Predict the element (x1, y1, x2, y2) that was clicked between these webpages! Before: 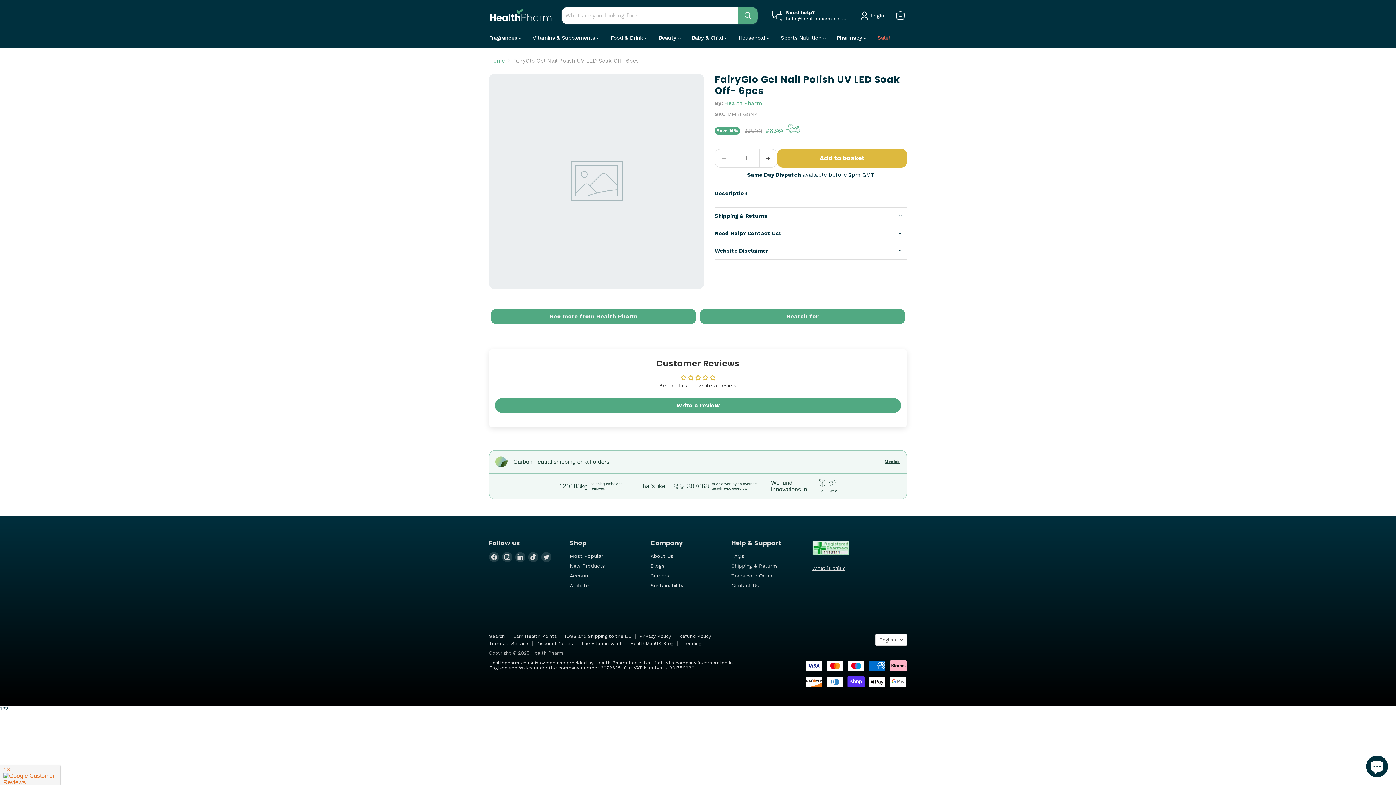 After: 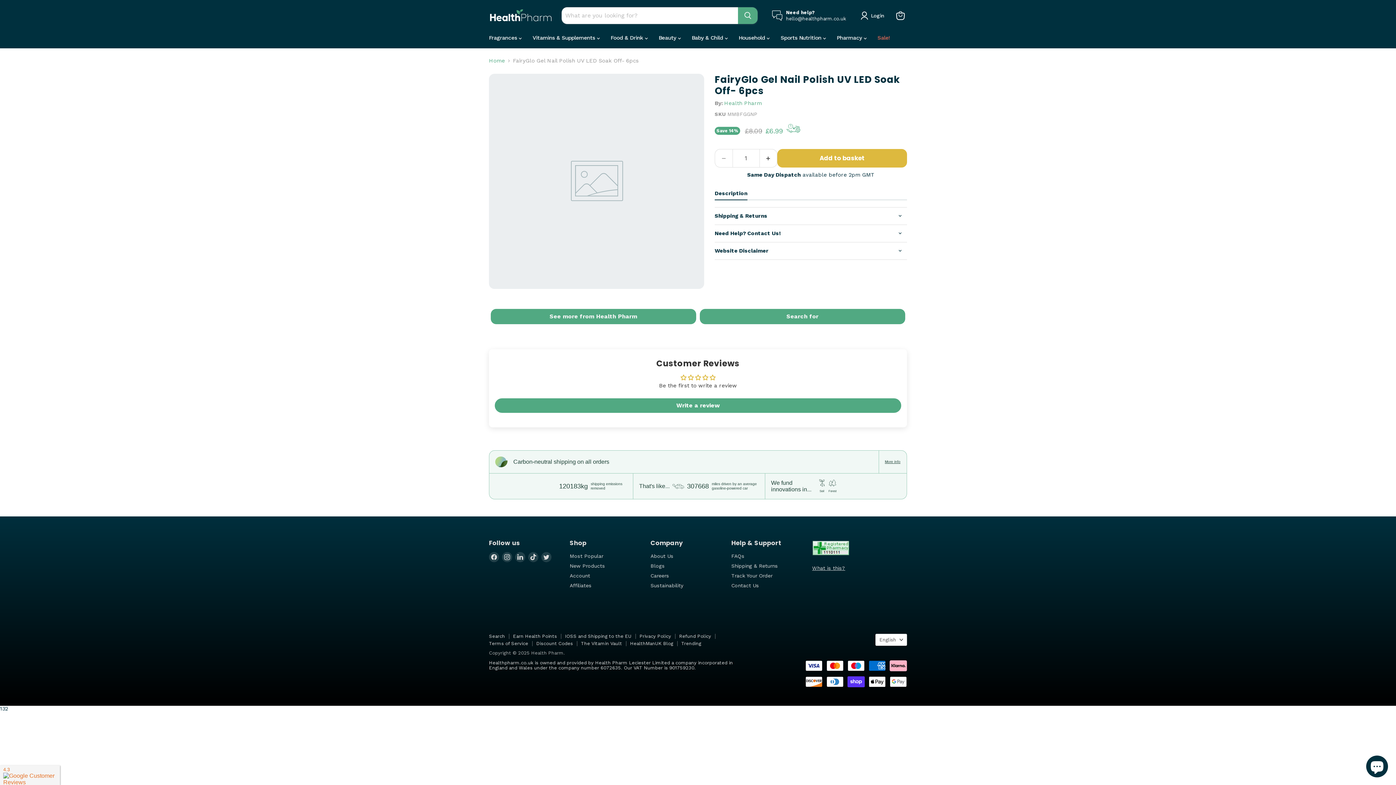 Action: bbox: (885, 460, 900, 464) label: More info